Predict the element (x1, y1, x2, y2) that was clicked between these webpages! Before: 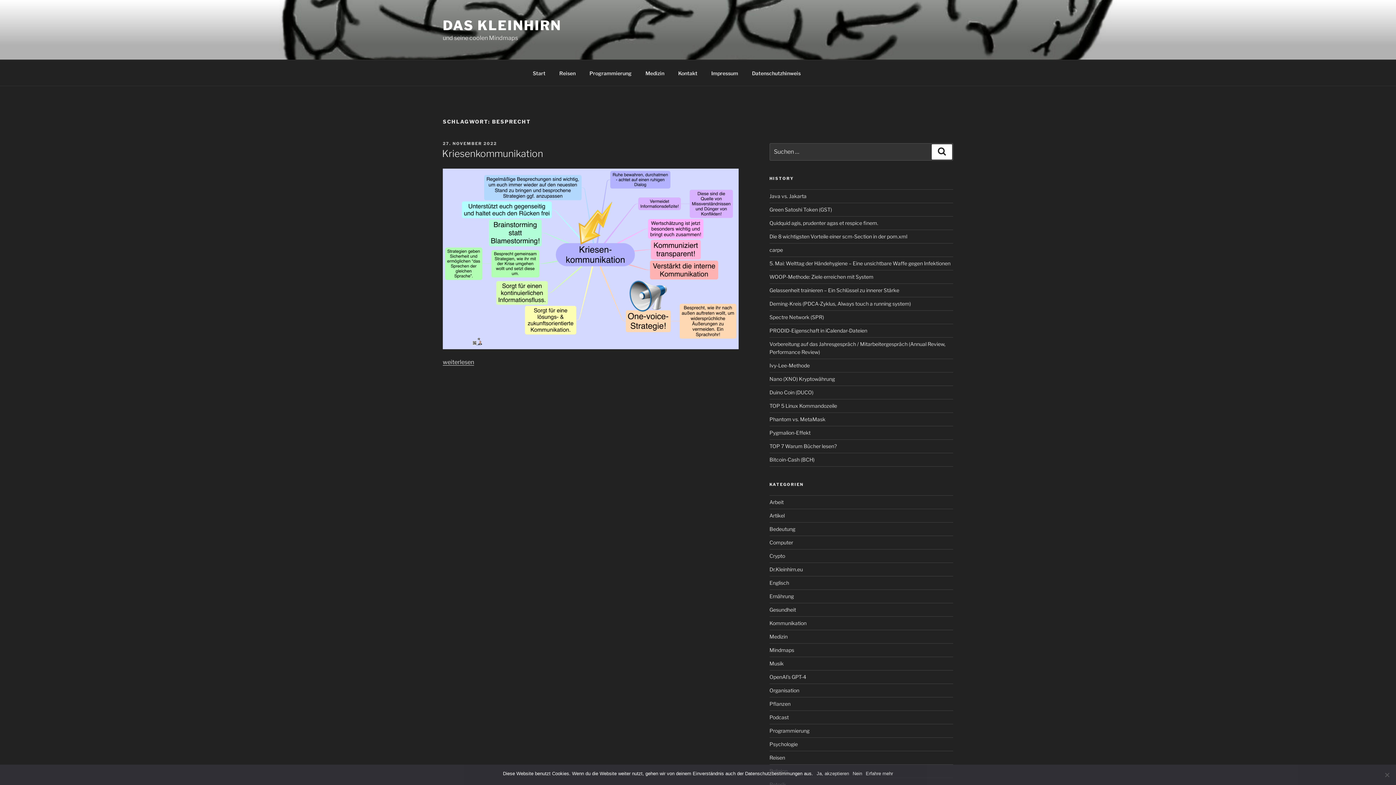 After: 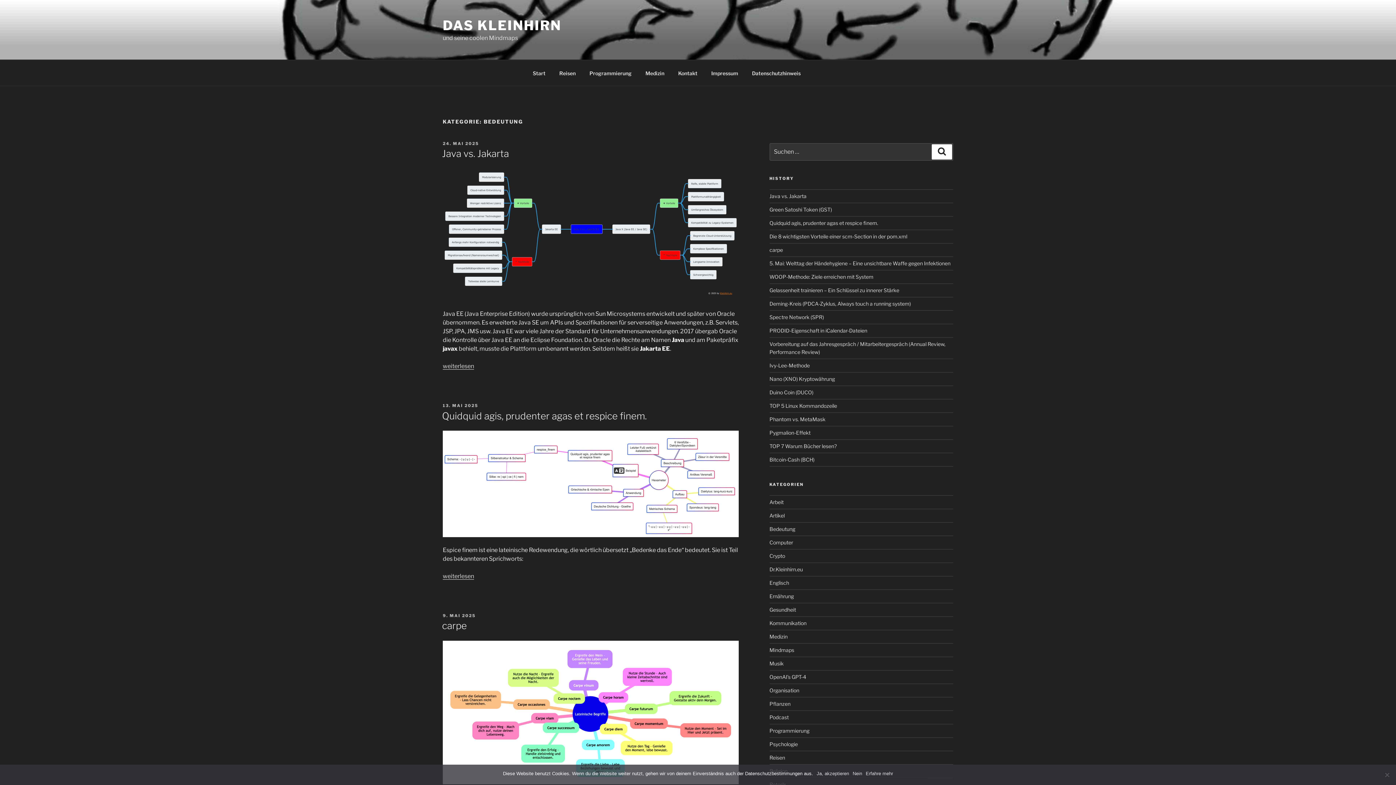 Action: bbox: (769, 526, 795, 532) label: Bedeutung